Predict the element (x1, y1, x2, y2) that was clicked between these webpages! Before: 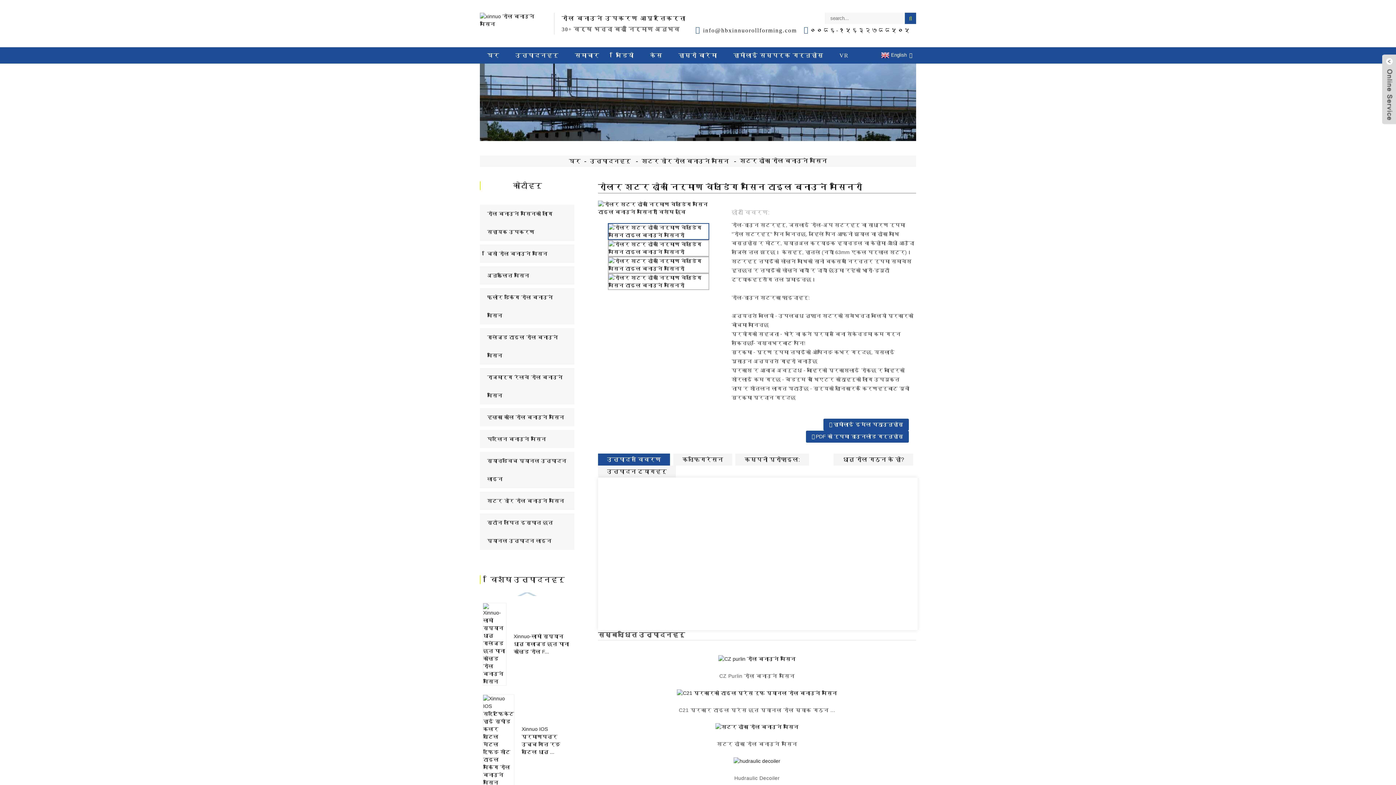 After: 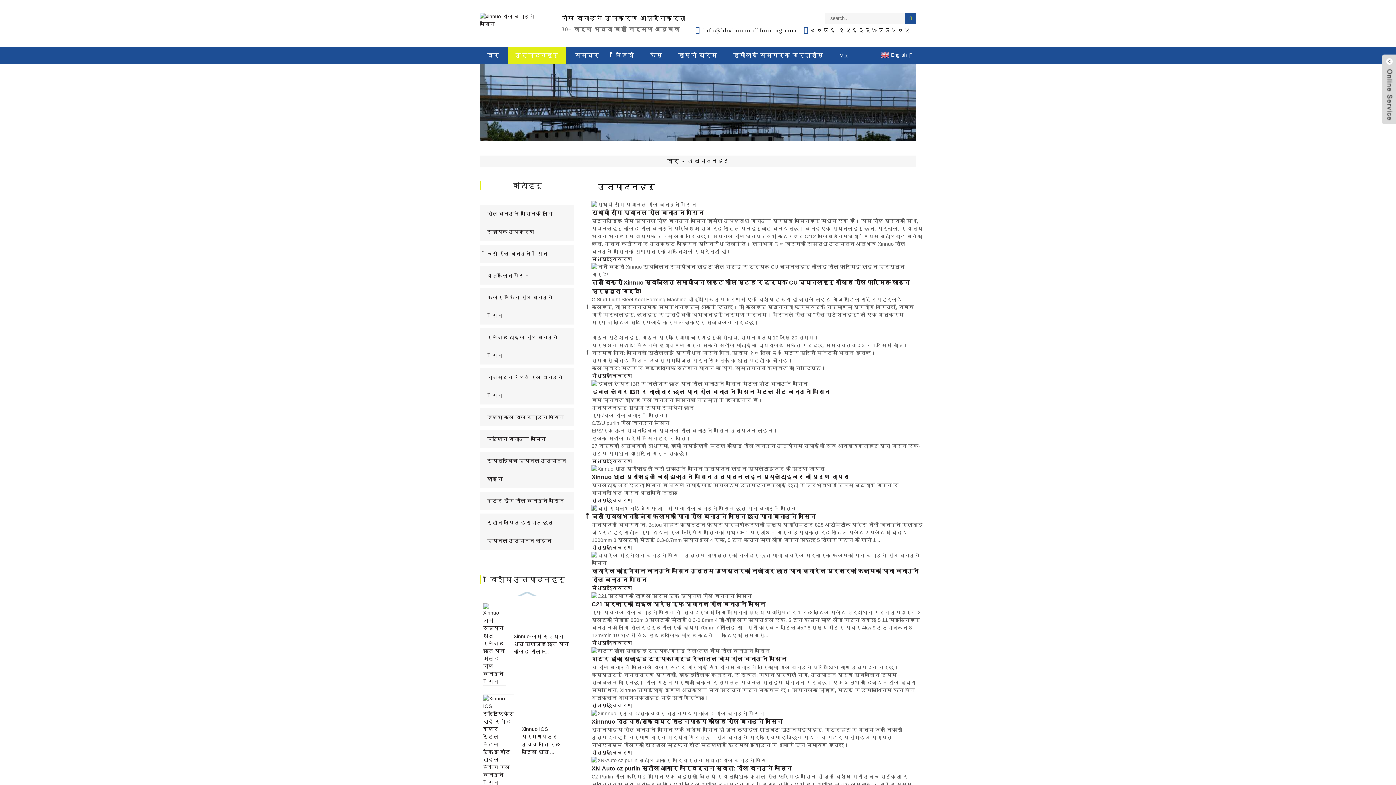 Action: bbox: (590, 158, 630, 164) label: उत्पादनहरू